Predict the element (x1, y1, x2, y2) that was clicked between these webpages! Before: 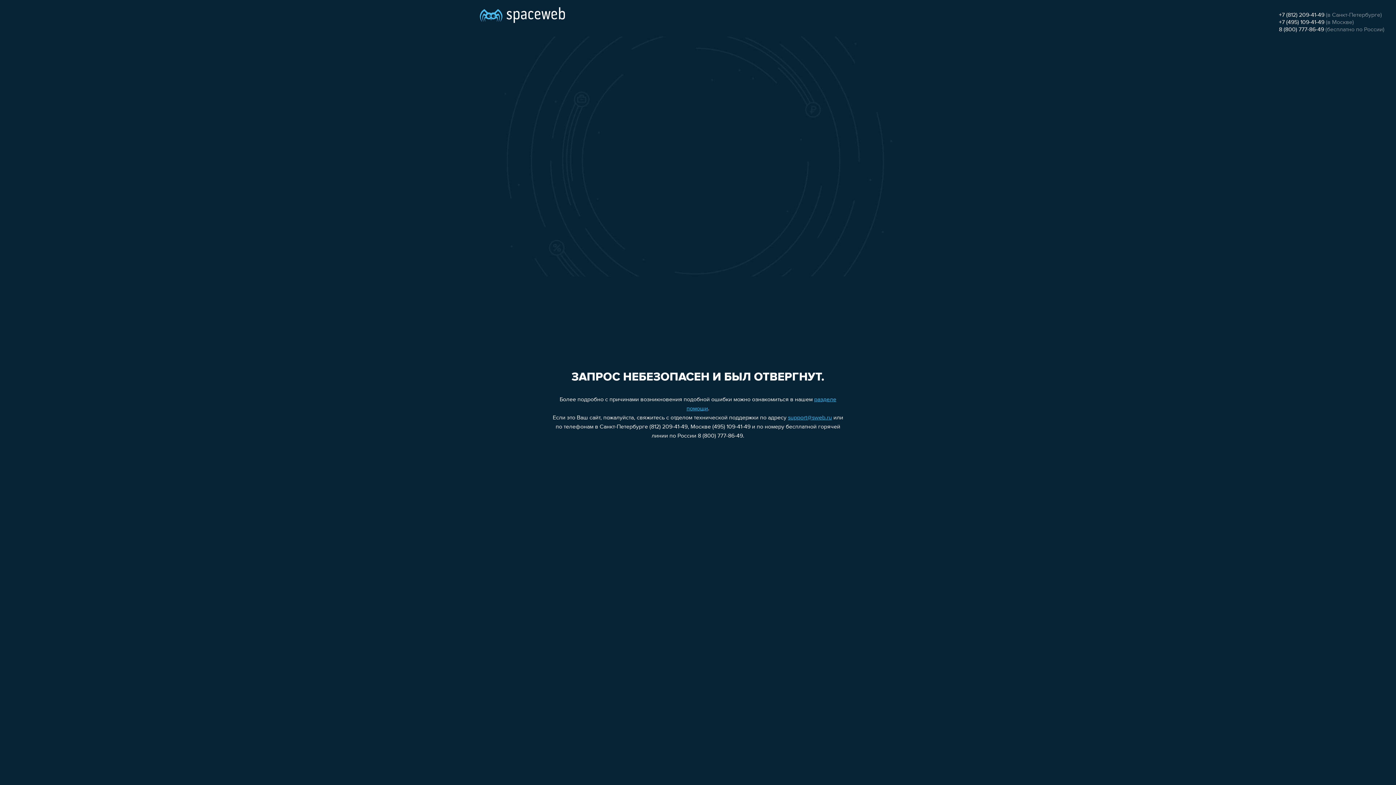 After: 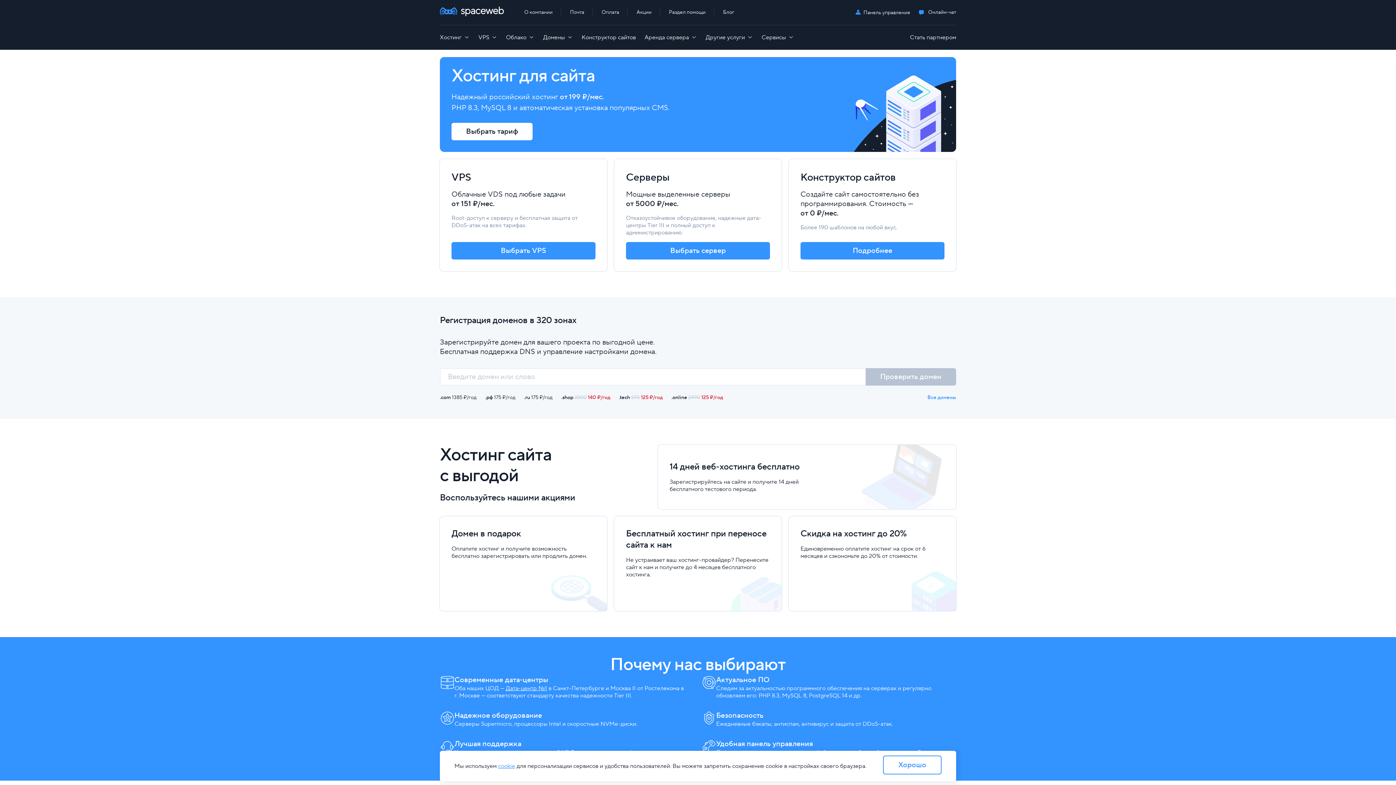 Action: bbox: (480, 0, 565, 25)